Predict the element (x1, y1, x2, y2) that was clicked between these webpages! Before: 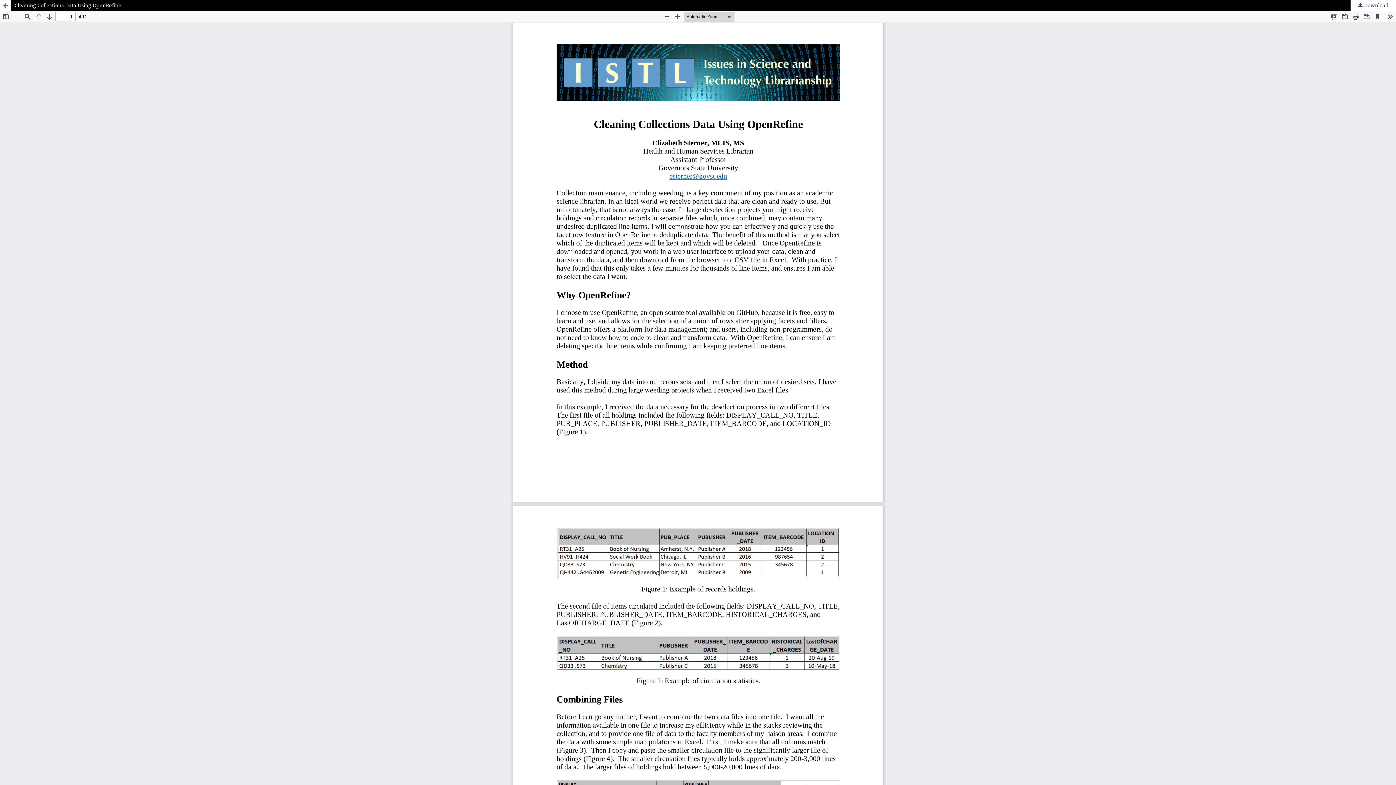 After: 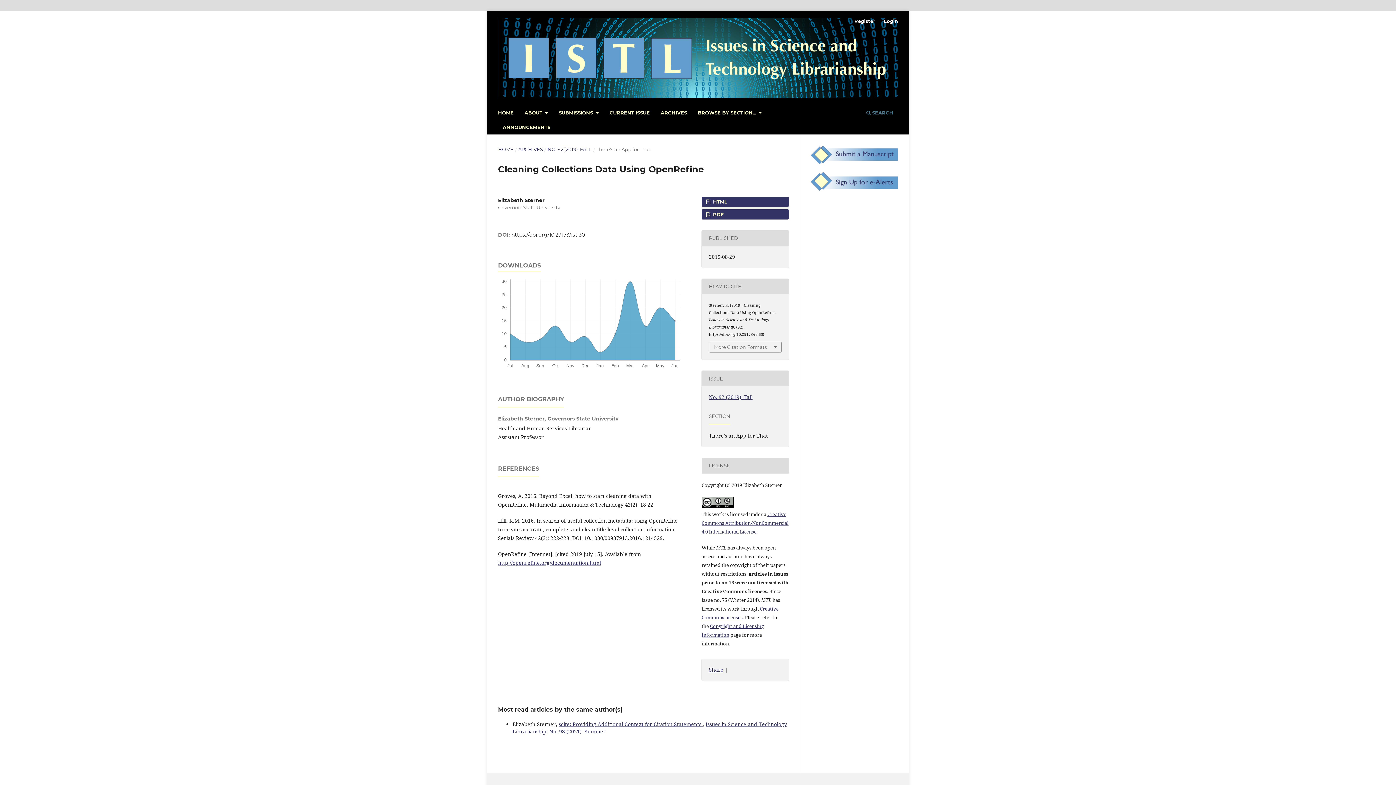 Action: bbox: (0, 0, 1396, 10) label: Cleaning Collections Data Using OpenRefine